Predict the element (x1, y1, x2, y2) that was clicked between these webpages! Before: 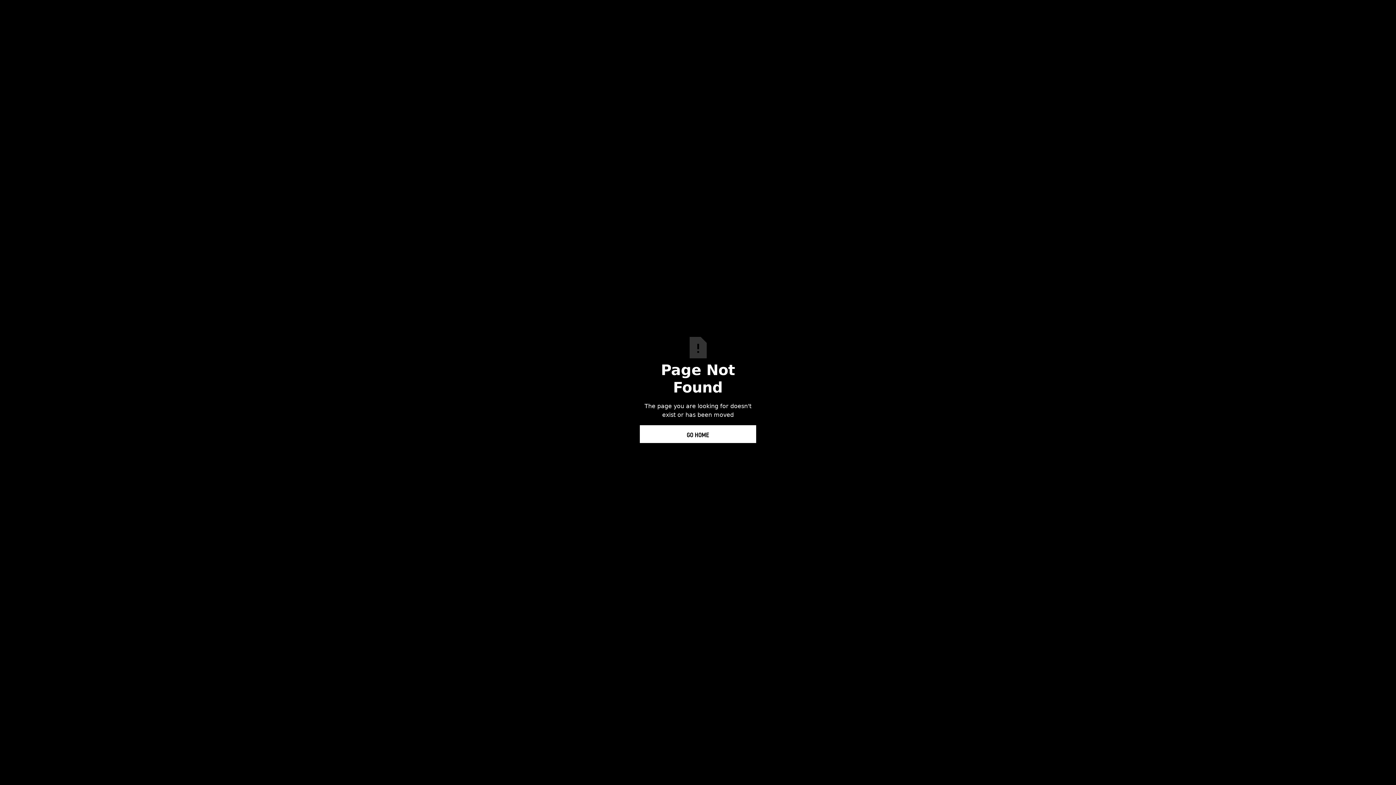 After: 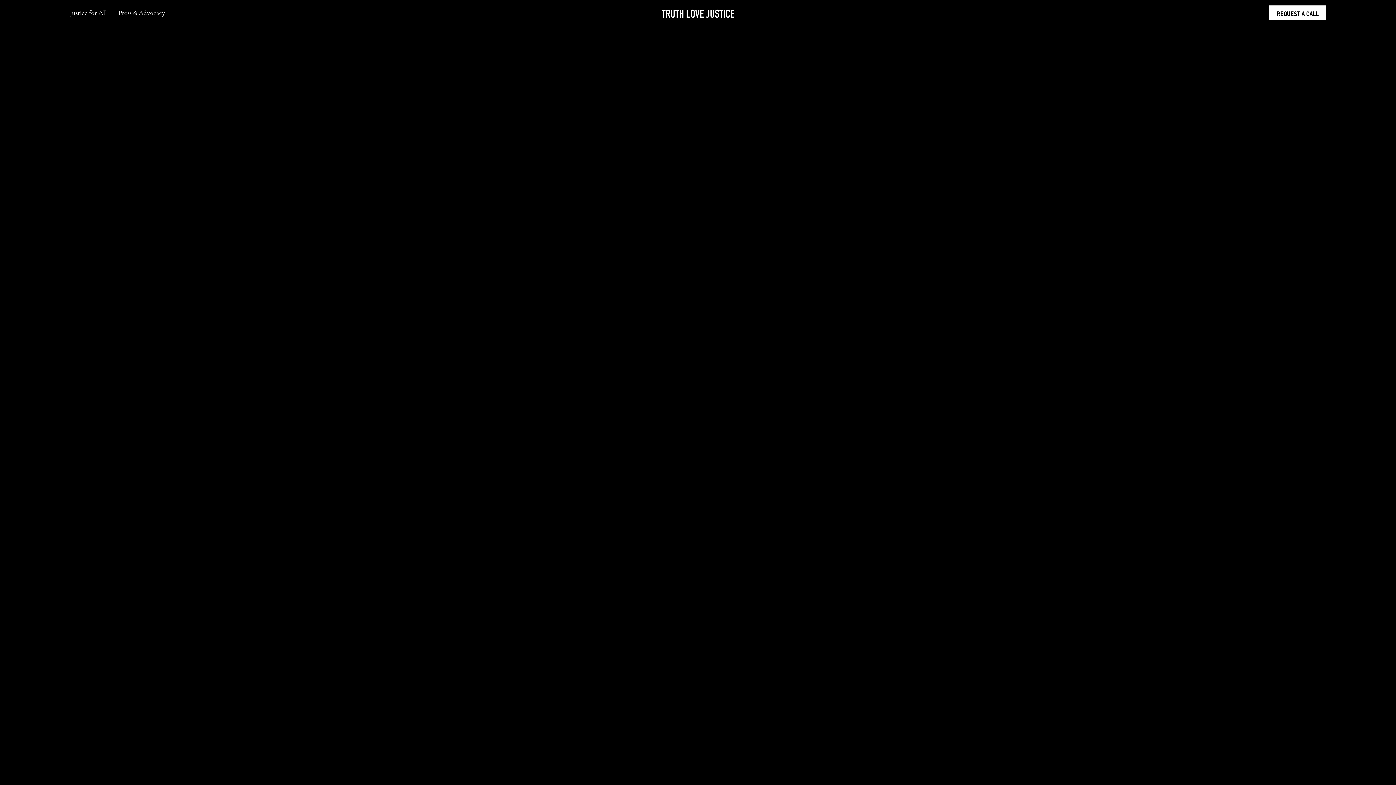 Action: bbox: (640, 425, 756, 443) label: GO HOME